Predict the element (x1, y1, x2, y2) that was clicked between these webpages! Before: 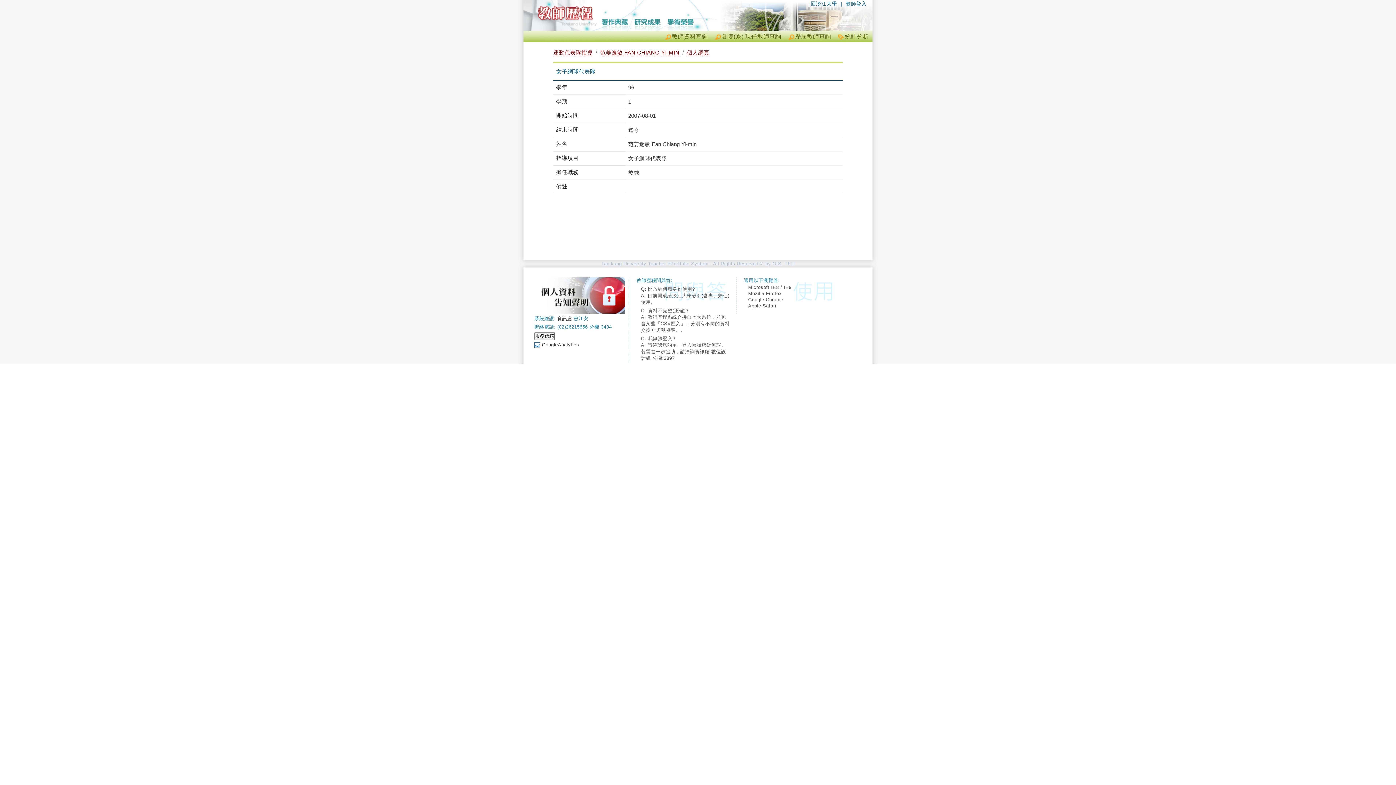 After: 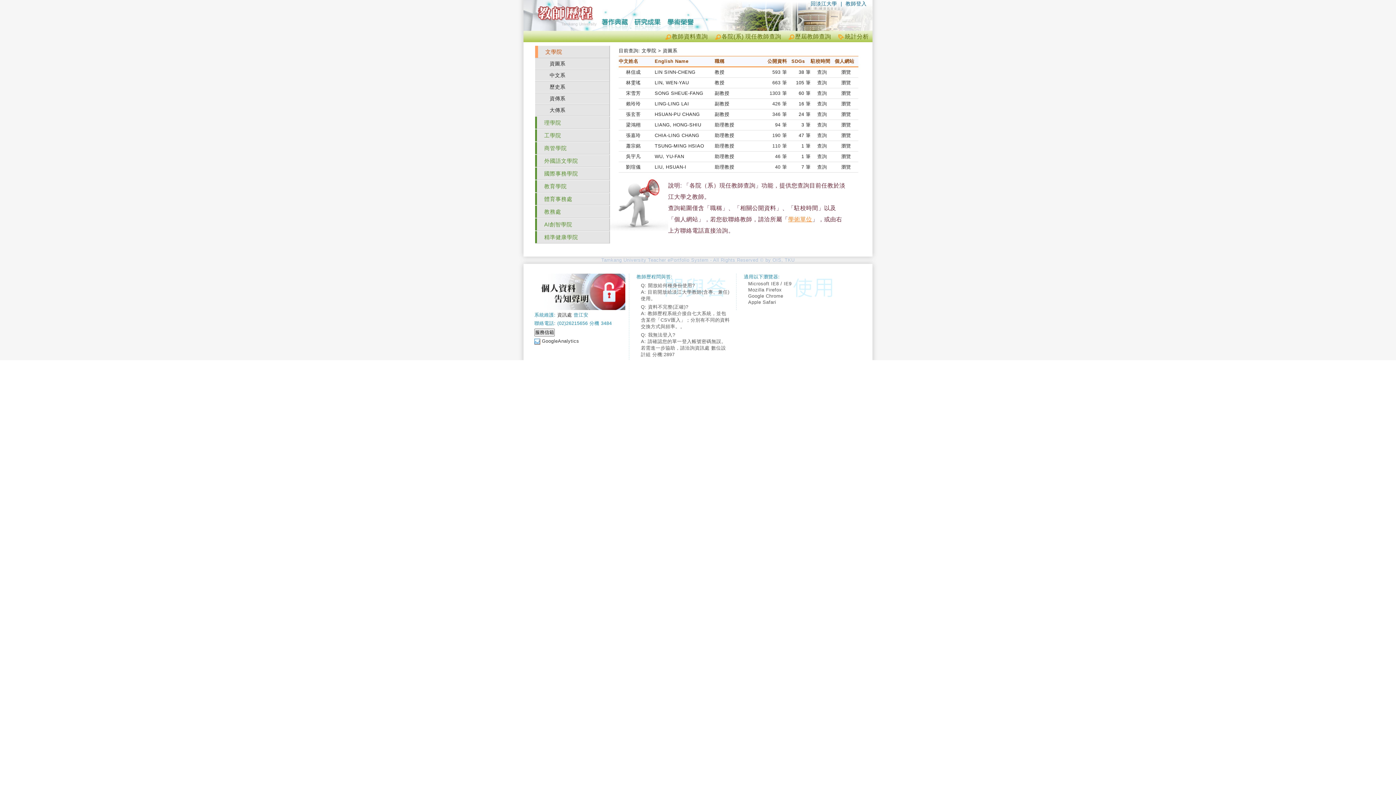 Action: label: 各院(系) 現任教師查詢 bbox: (715, 33, 781, 39)